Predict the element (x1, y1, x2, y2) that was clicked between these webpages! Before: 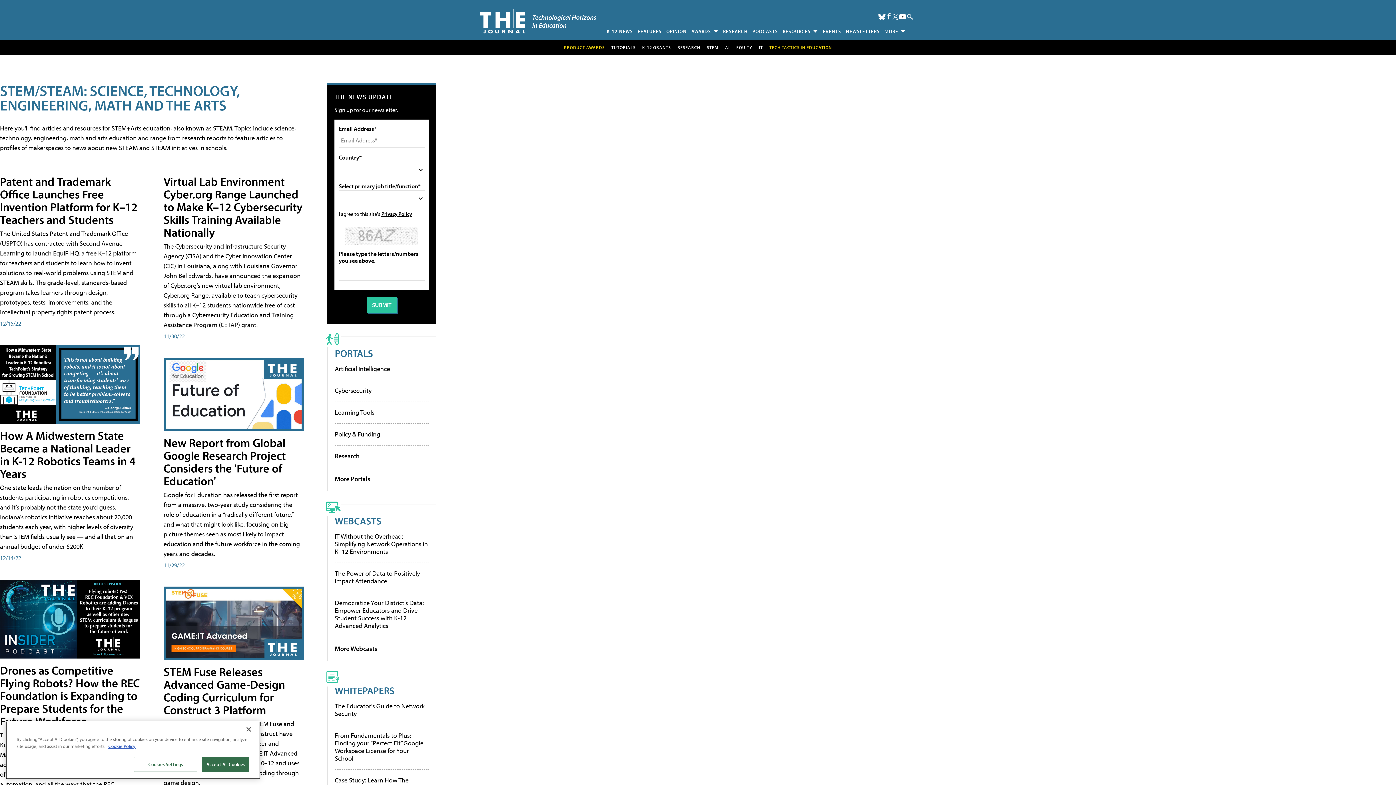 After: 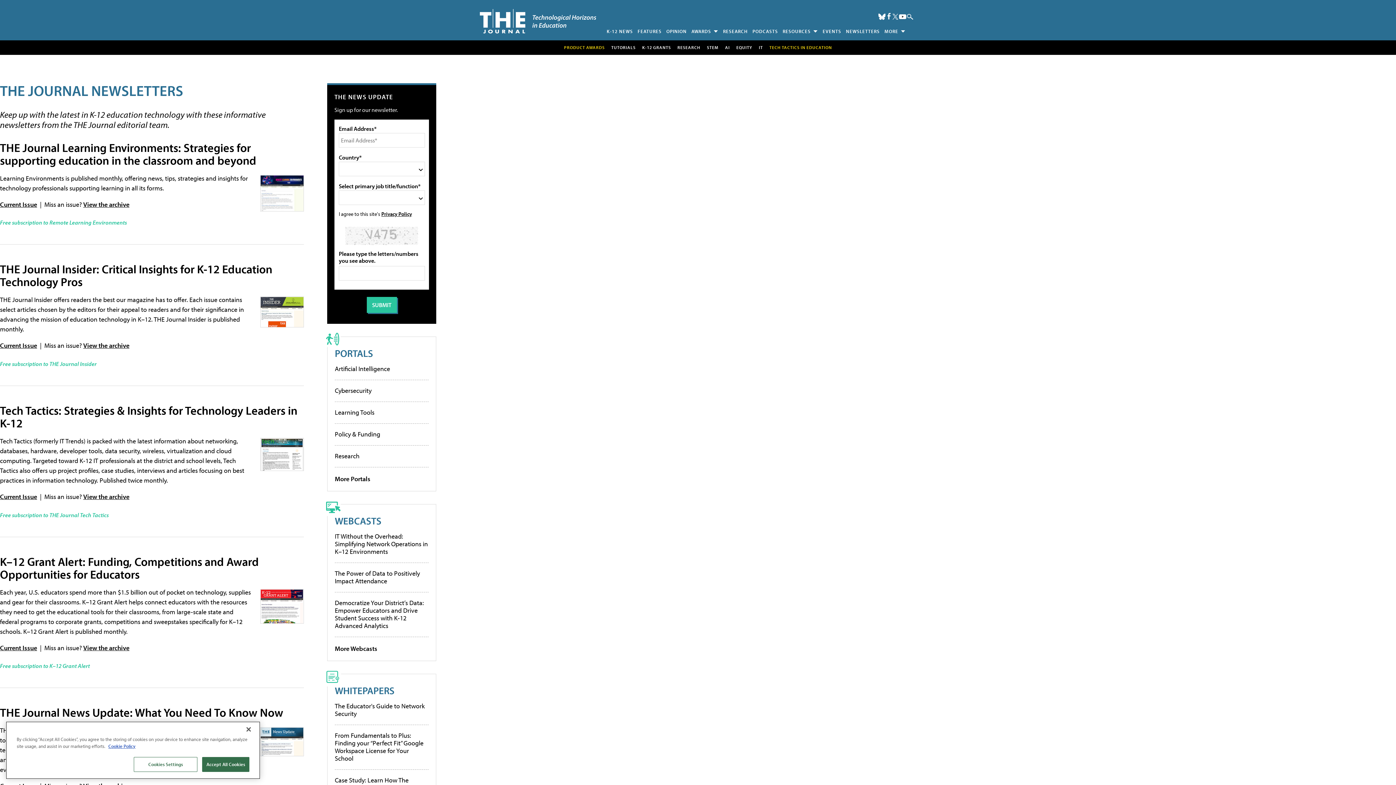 Action: label: NEWSLETTERS bbox: (843, 25, 882, 36)